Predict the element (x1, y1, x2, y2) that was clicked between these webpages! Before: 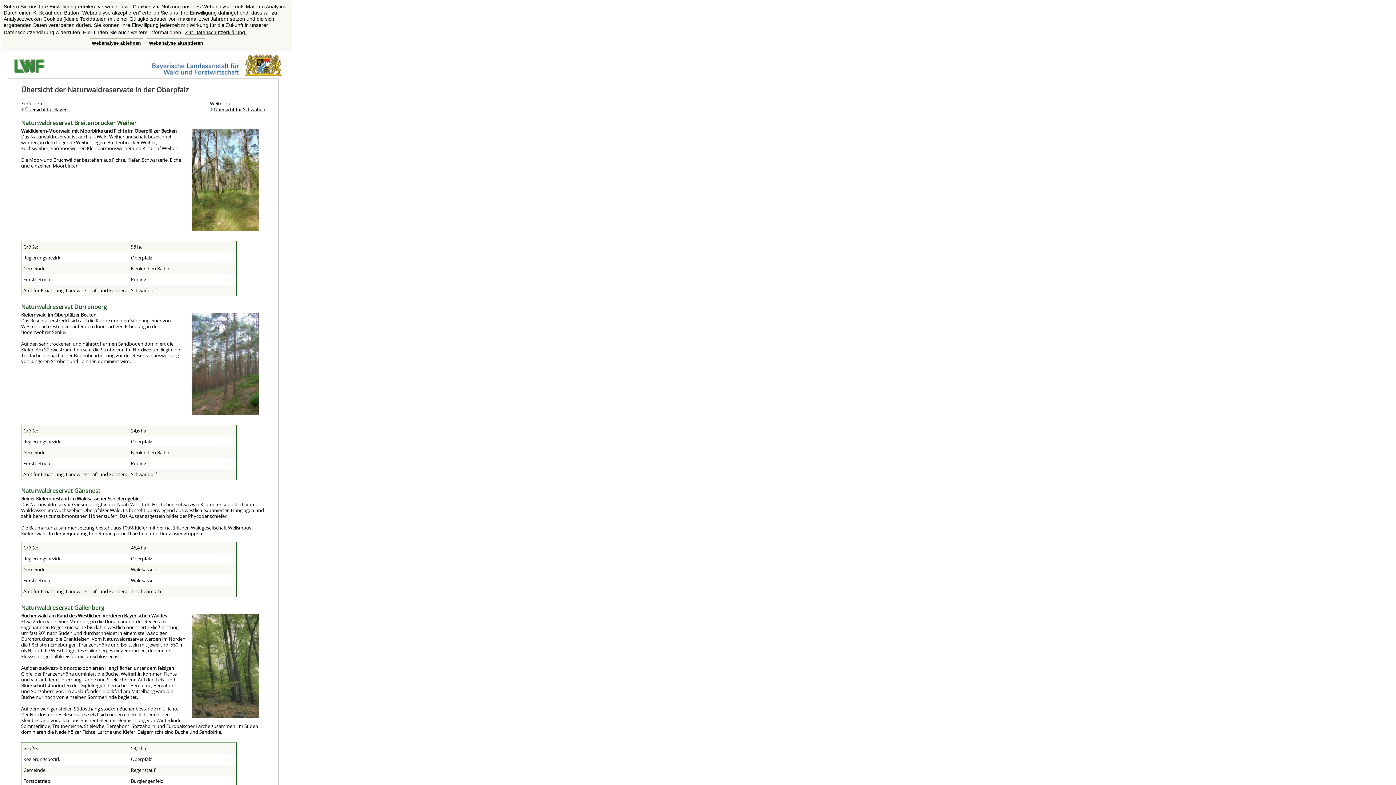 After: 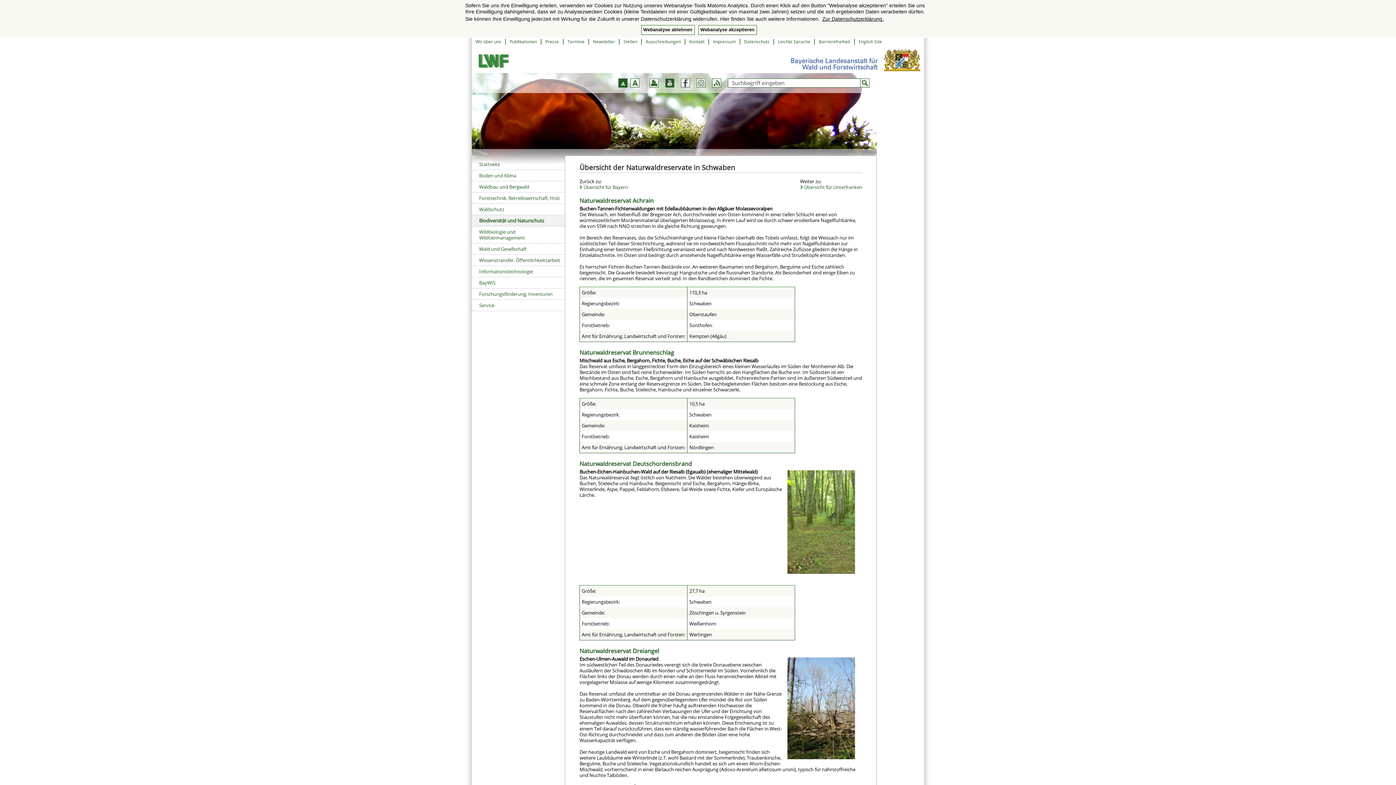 Action: label: Übersicht für Schwaben bbox: (210, 106, 265, 112)